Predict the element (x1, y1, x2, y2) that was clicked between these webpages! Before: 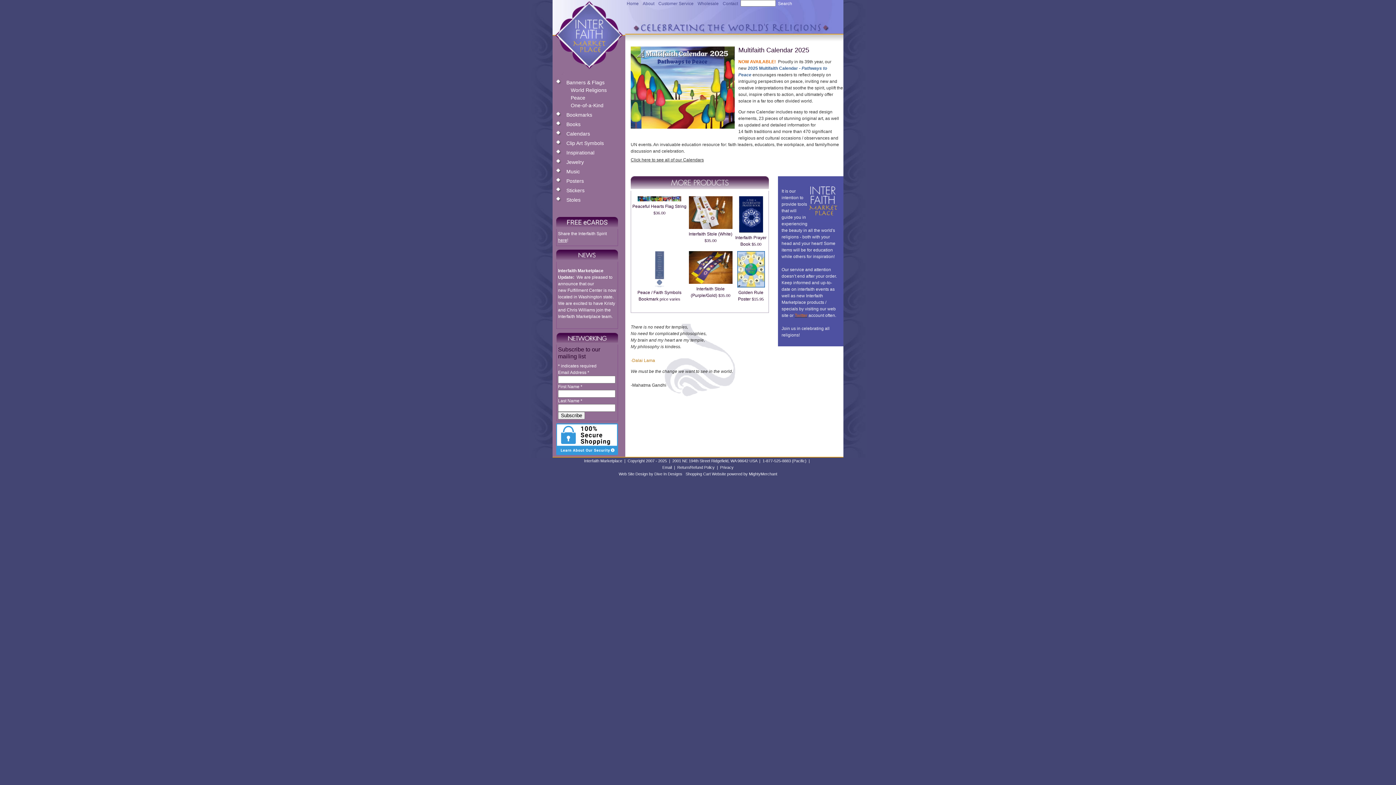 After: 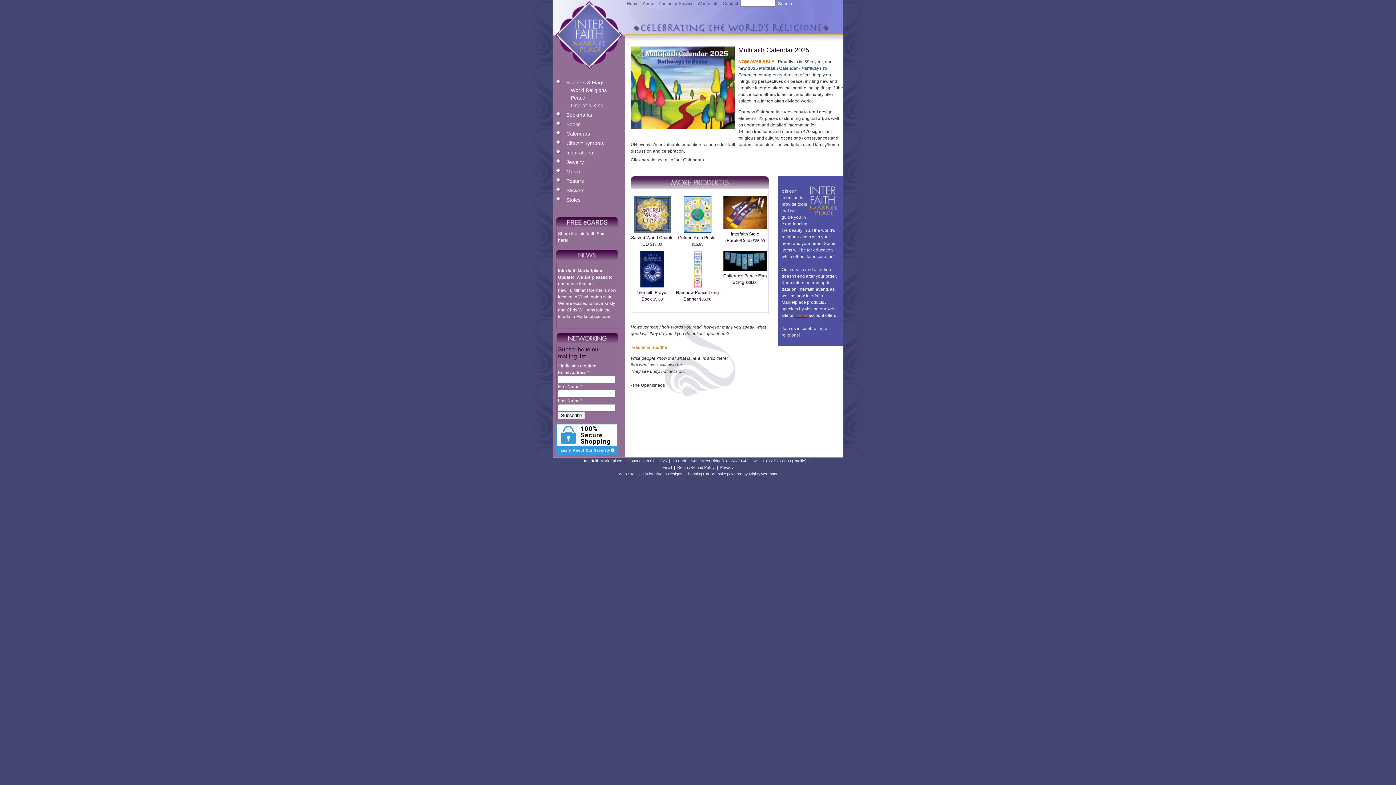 Action: bbox: (552, 71, 625, 76)